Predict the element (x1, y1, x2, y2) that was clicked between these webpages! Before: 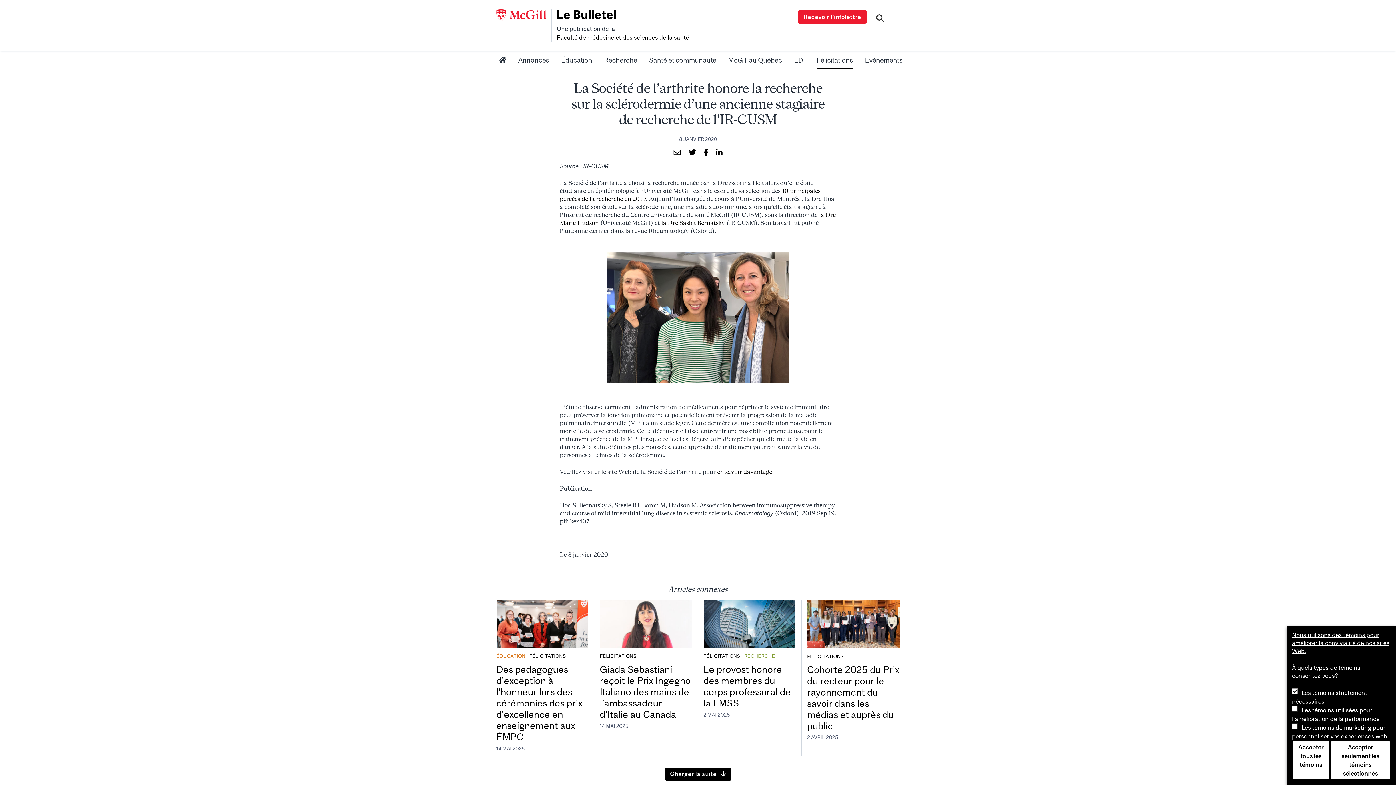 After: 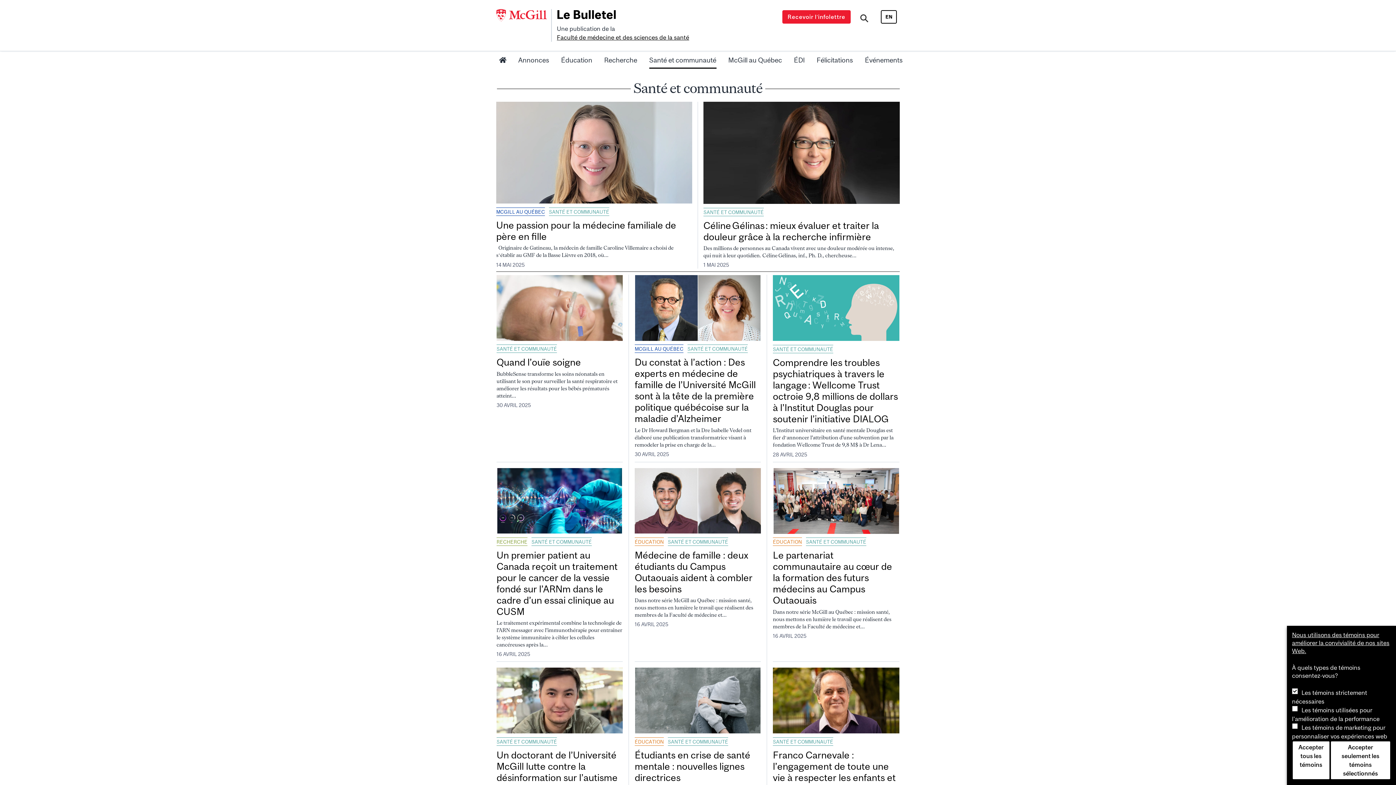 Action: label: Santé et communauté bbox: (649, 53, 716, 68)